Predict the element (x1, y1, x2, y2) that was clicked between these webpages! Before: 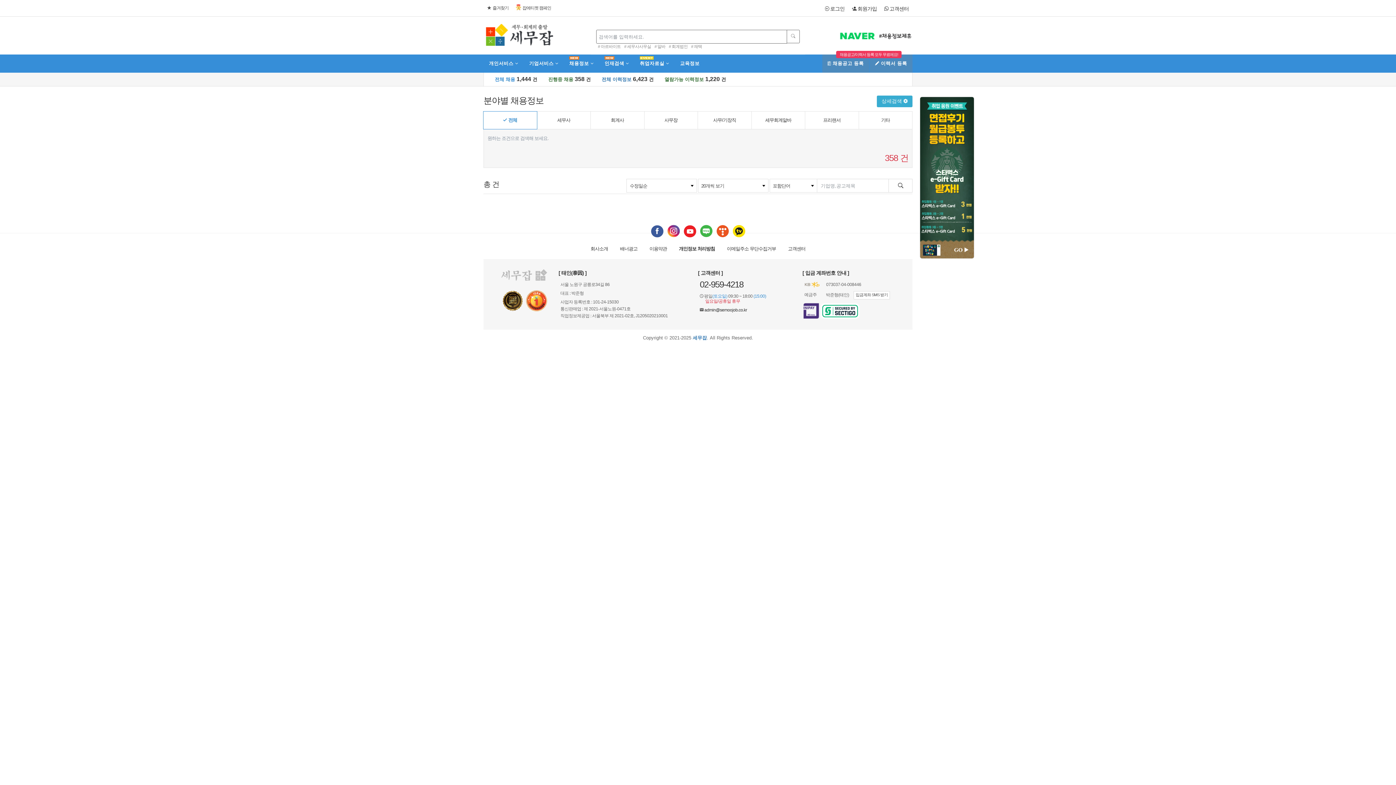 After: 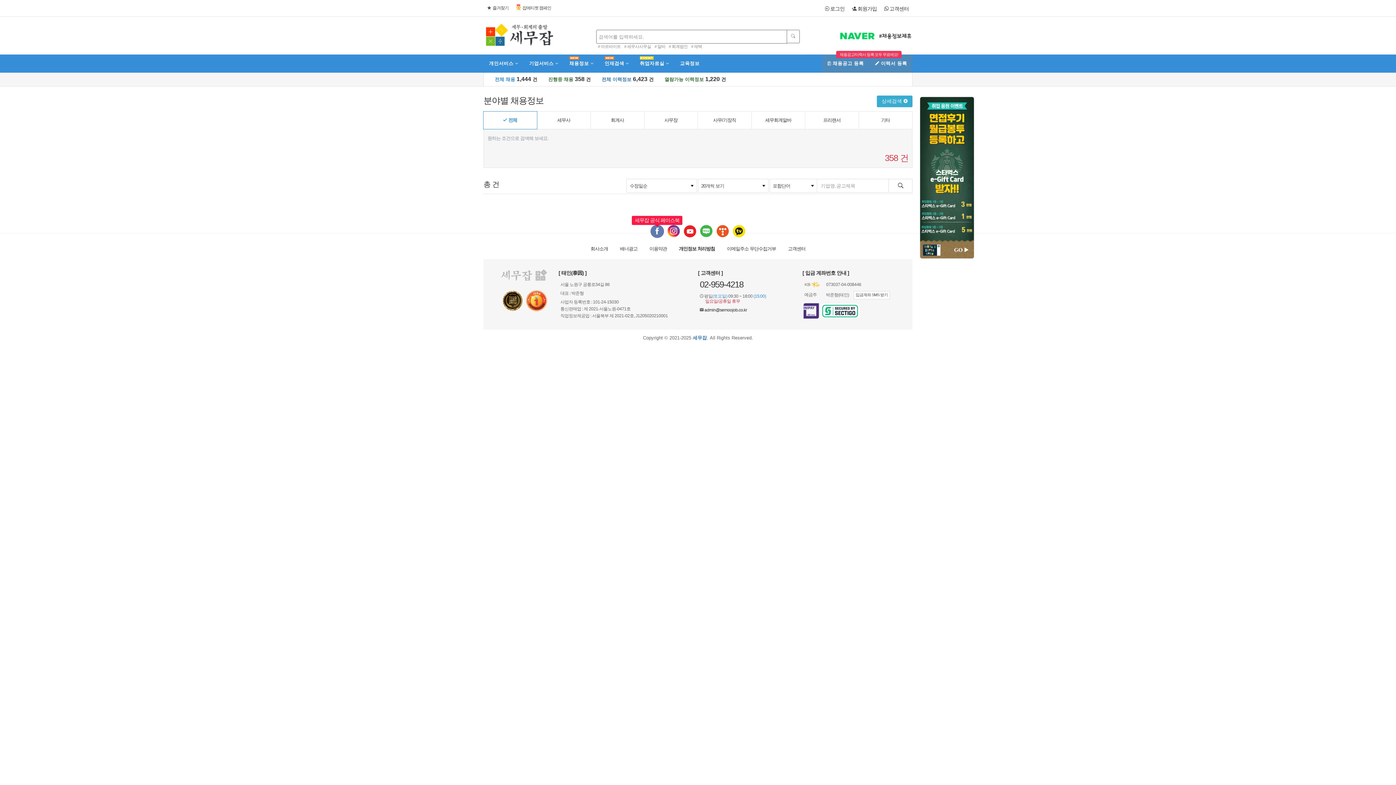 Action: bbox: (651, 227, 663, 233)